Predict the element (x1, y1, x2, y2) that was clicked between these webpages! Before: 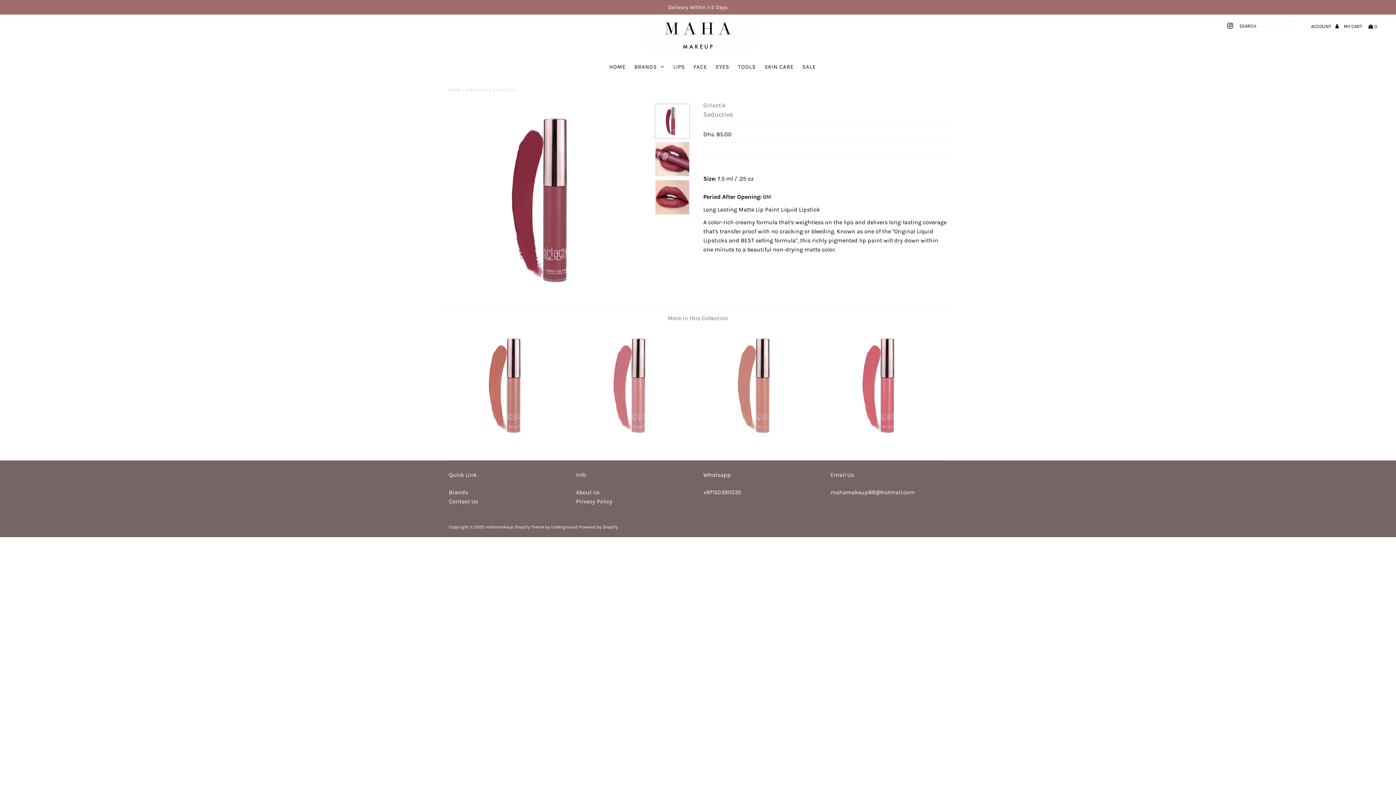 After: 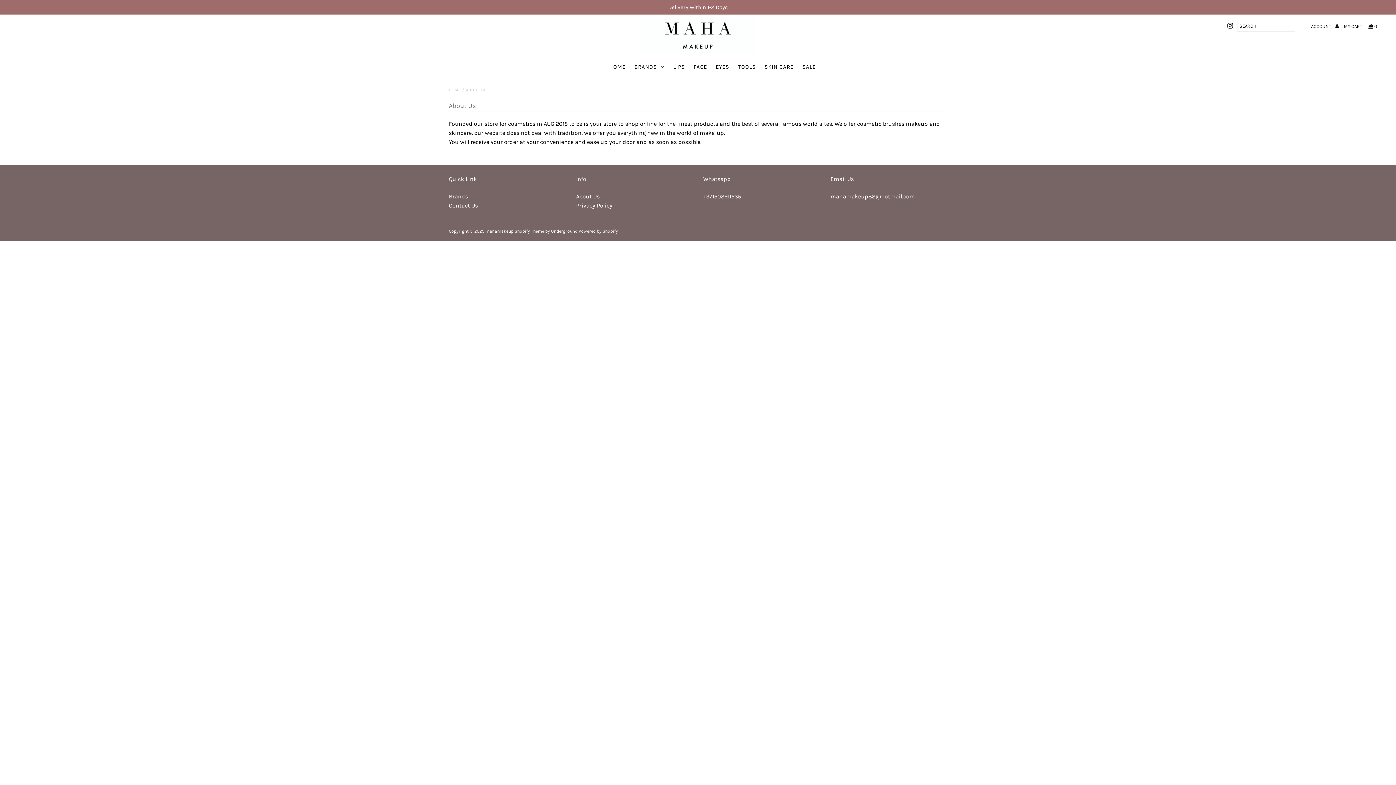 Action: bbox: (576, 488, 599, 495) label: About Us